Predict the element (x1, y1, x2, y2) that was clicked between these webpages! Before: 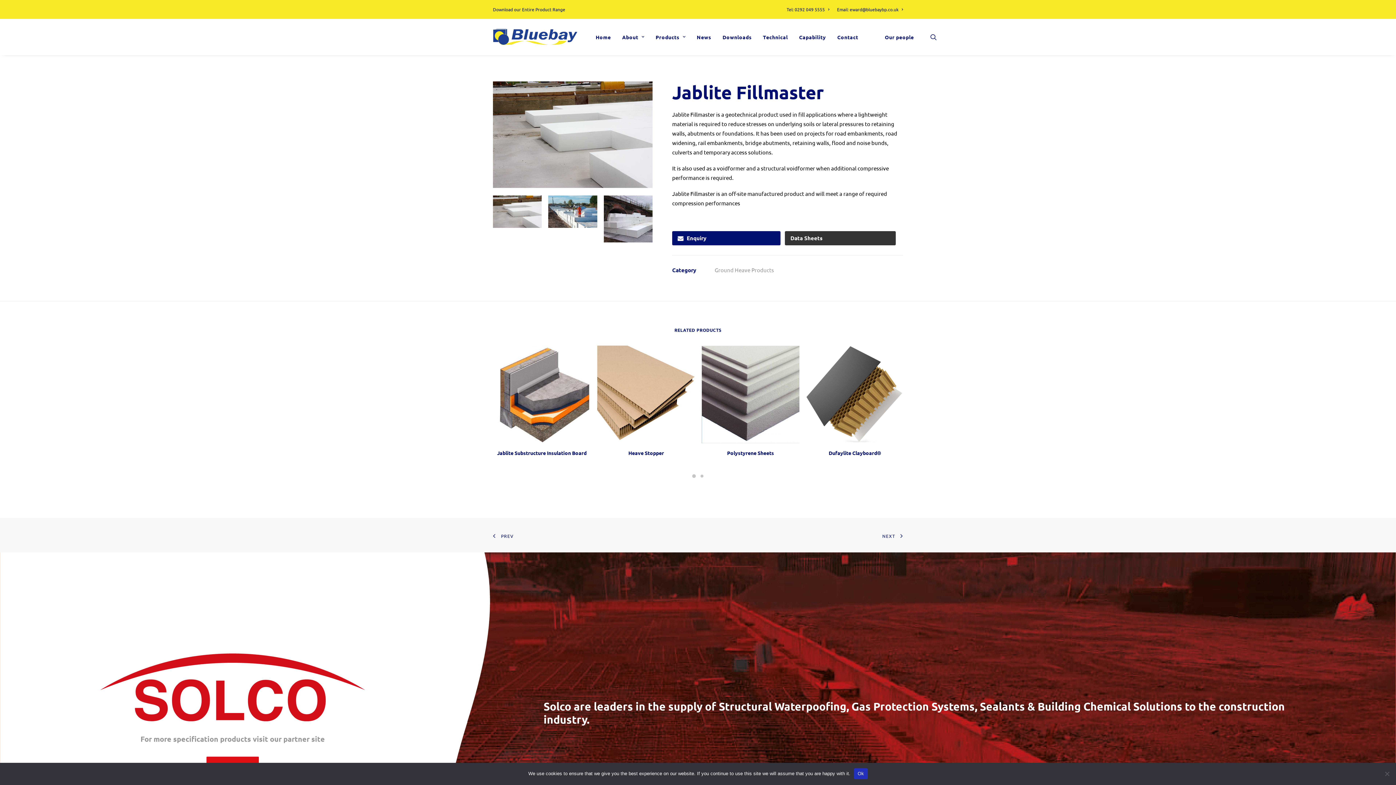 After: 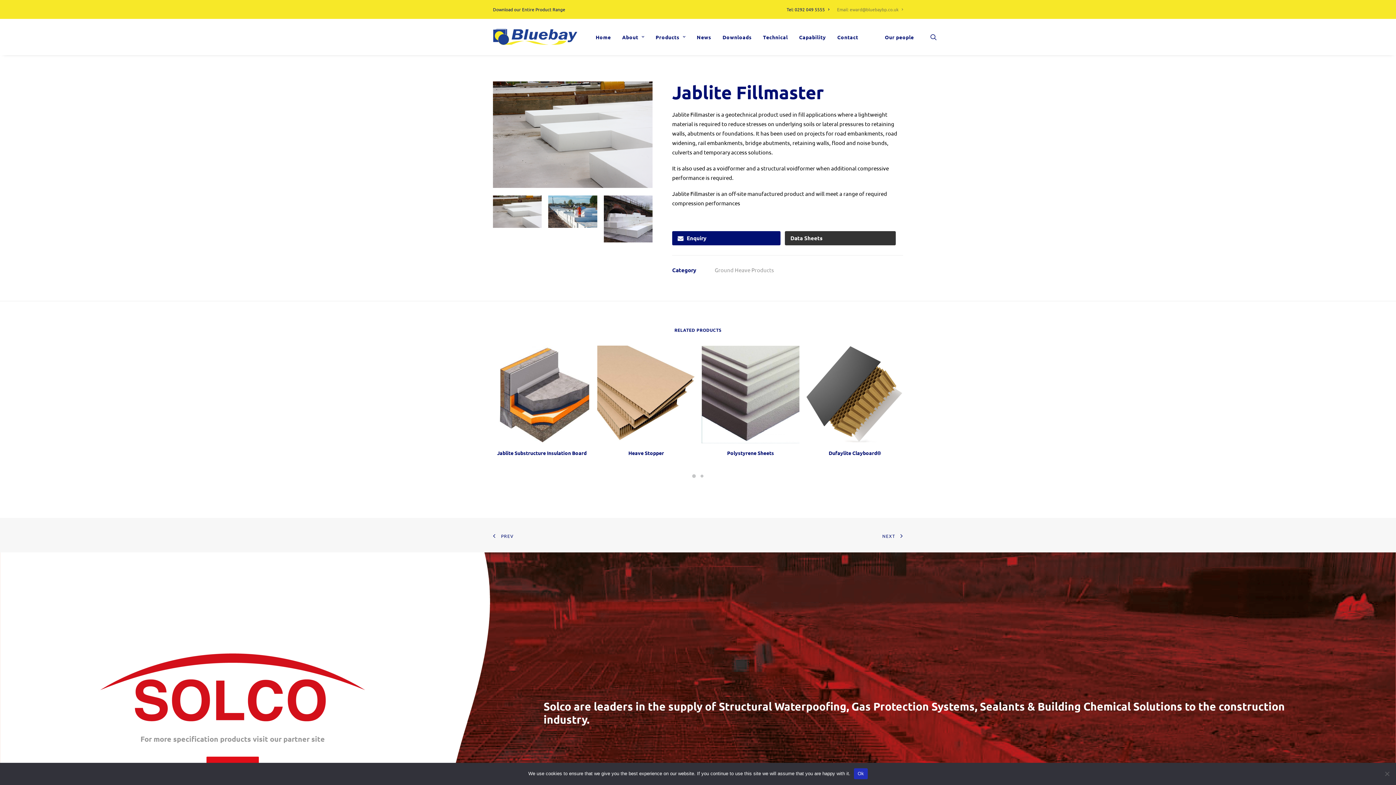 Action: label: Email: eward@bluebaybp.co.uk bbox: (834, 0, 903, 18)